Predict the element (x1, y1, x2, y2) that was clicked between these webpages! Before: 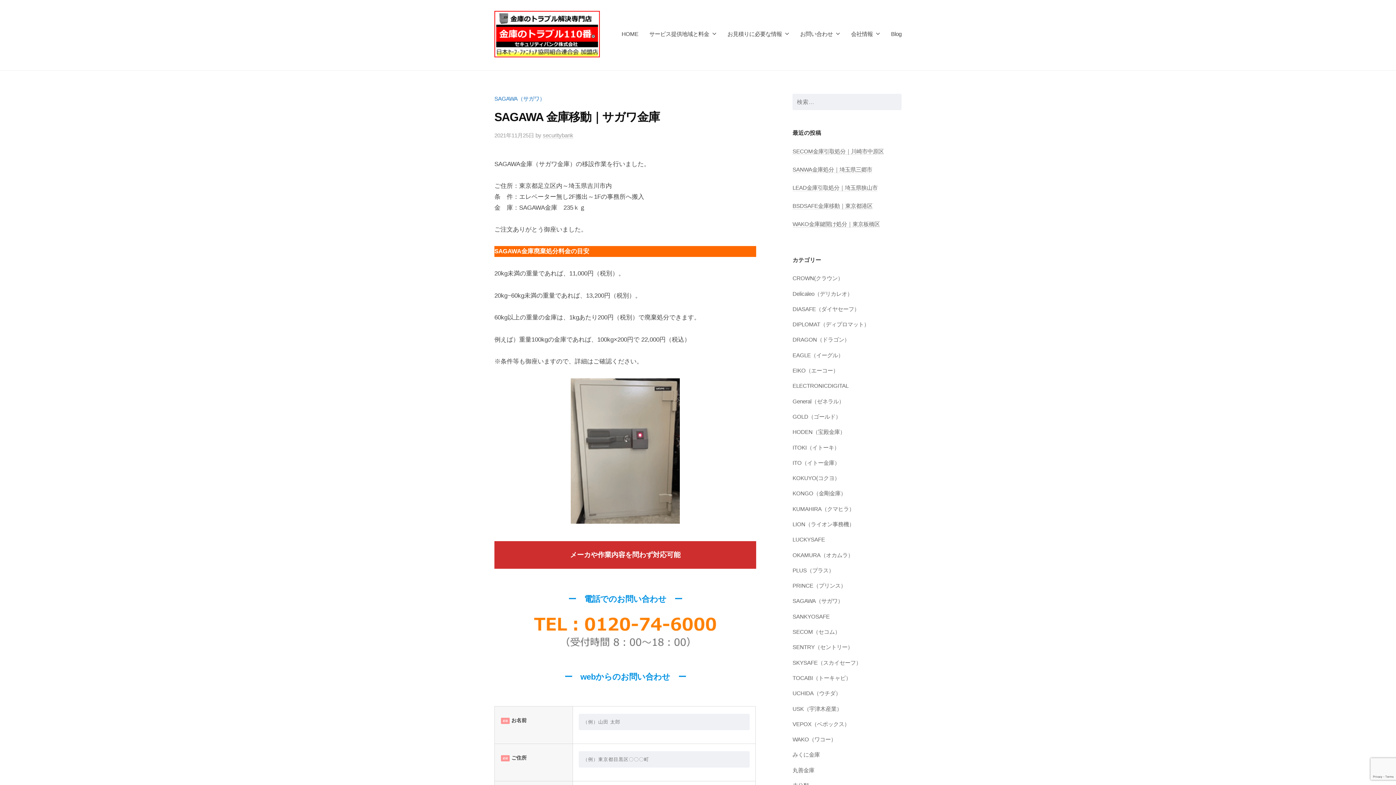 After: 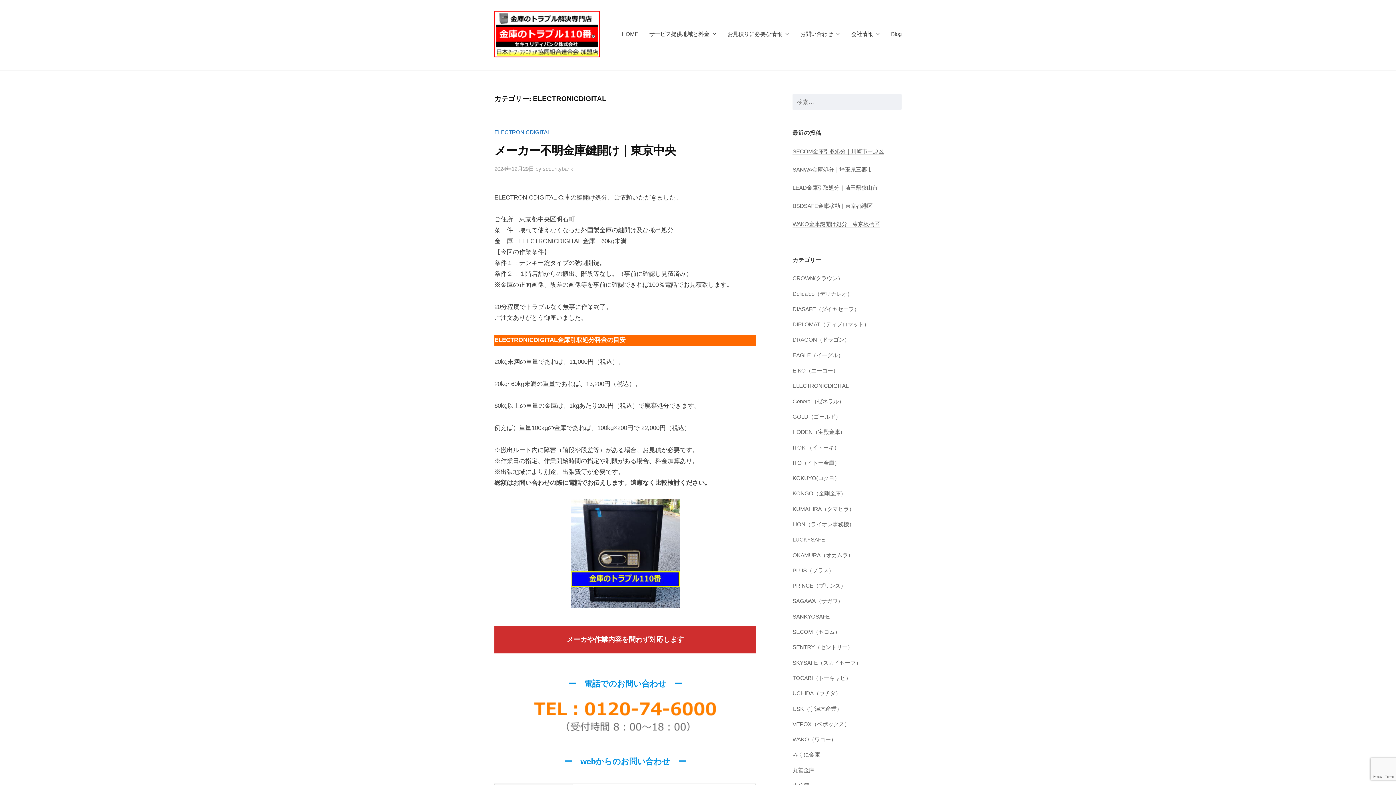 Action: bbox: (792, 383, 848, 389) label: ELECTRONICDIGITAL